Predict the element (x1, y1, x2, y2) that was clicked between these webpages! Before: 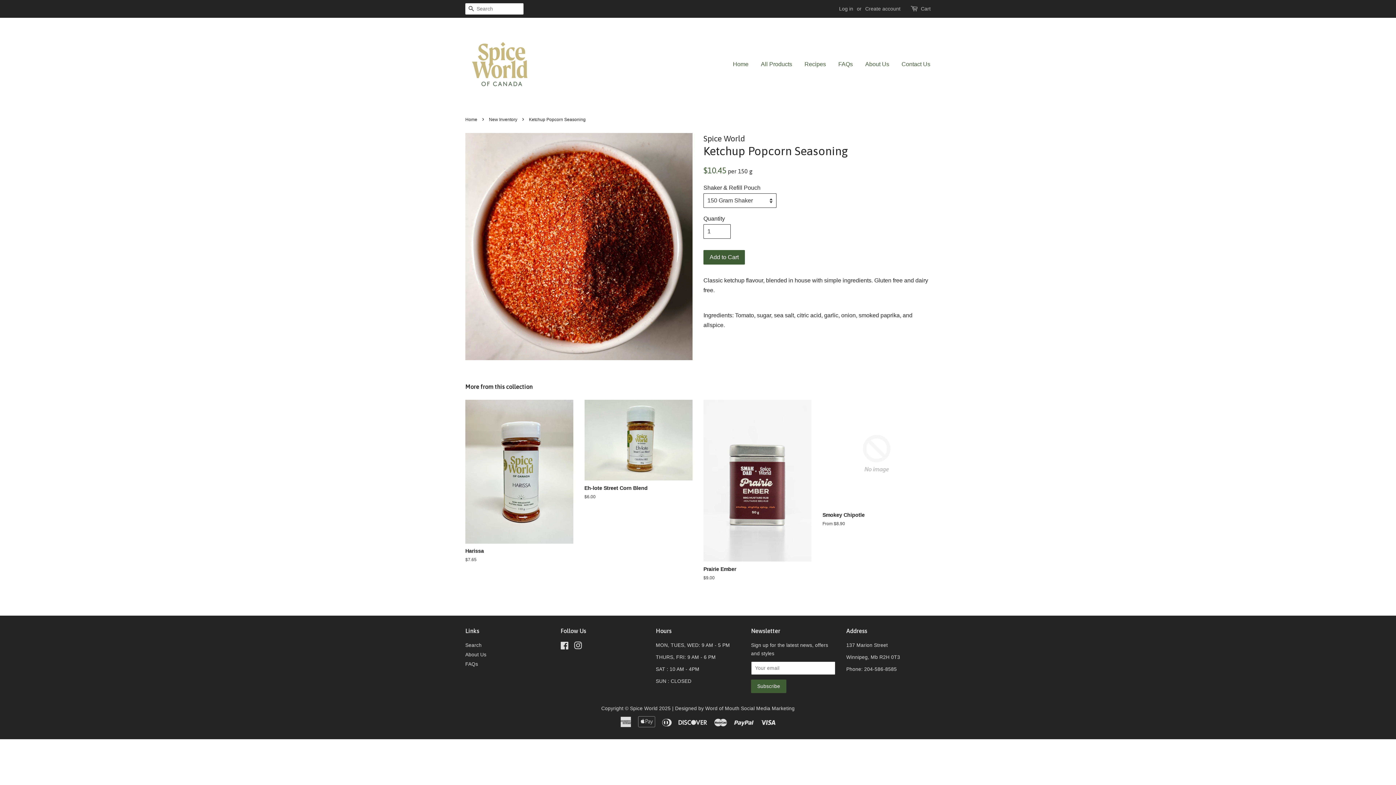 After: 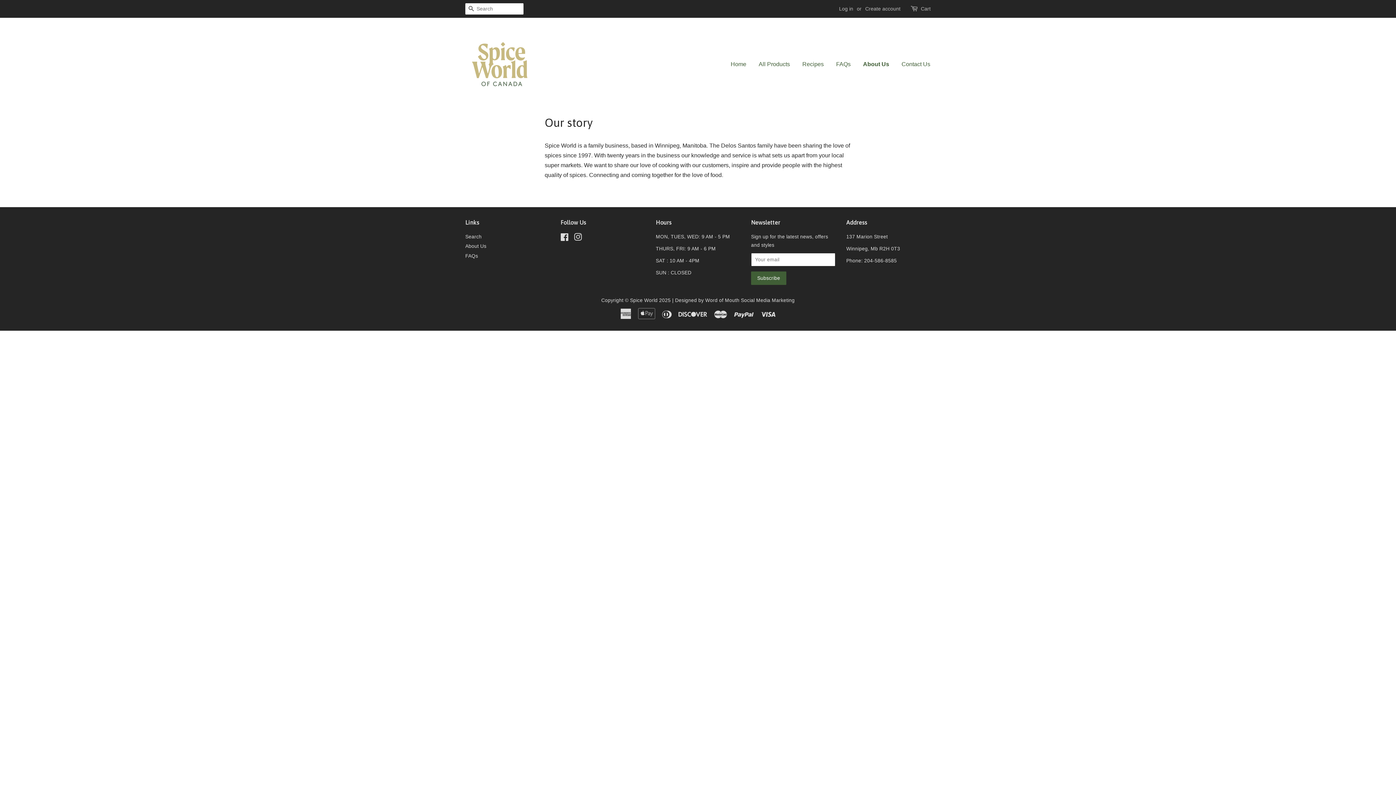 Action: label: About Us bbox: (465, 652, 486, 657)